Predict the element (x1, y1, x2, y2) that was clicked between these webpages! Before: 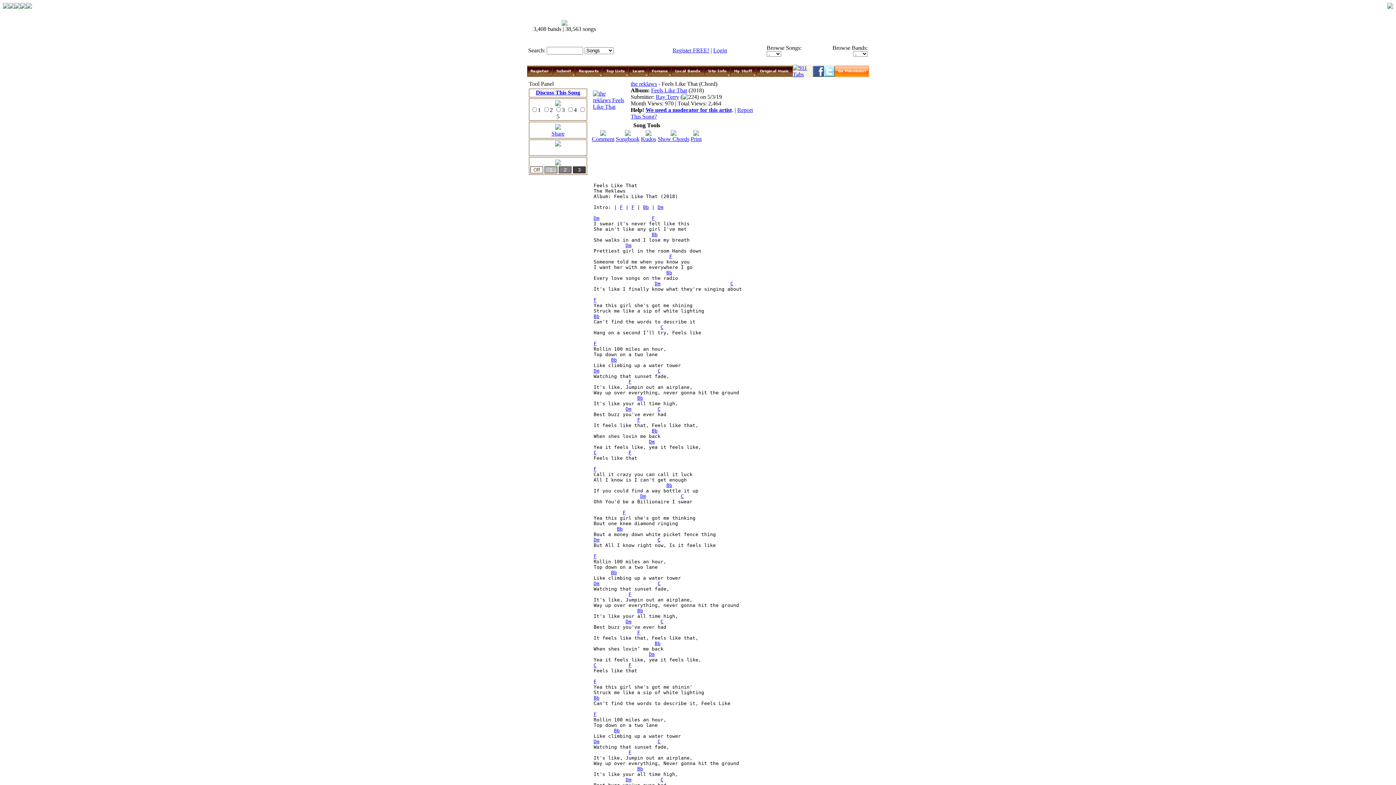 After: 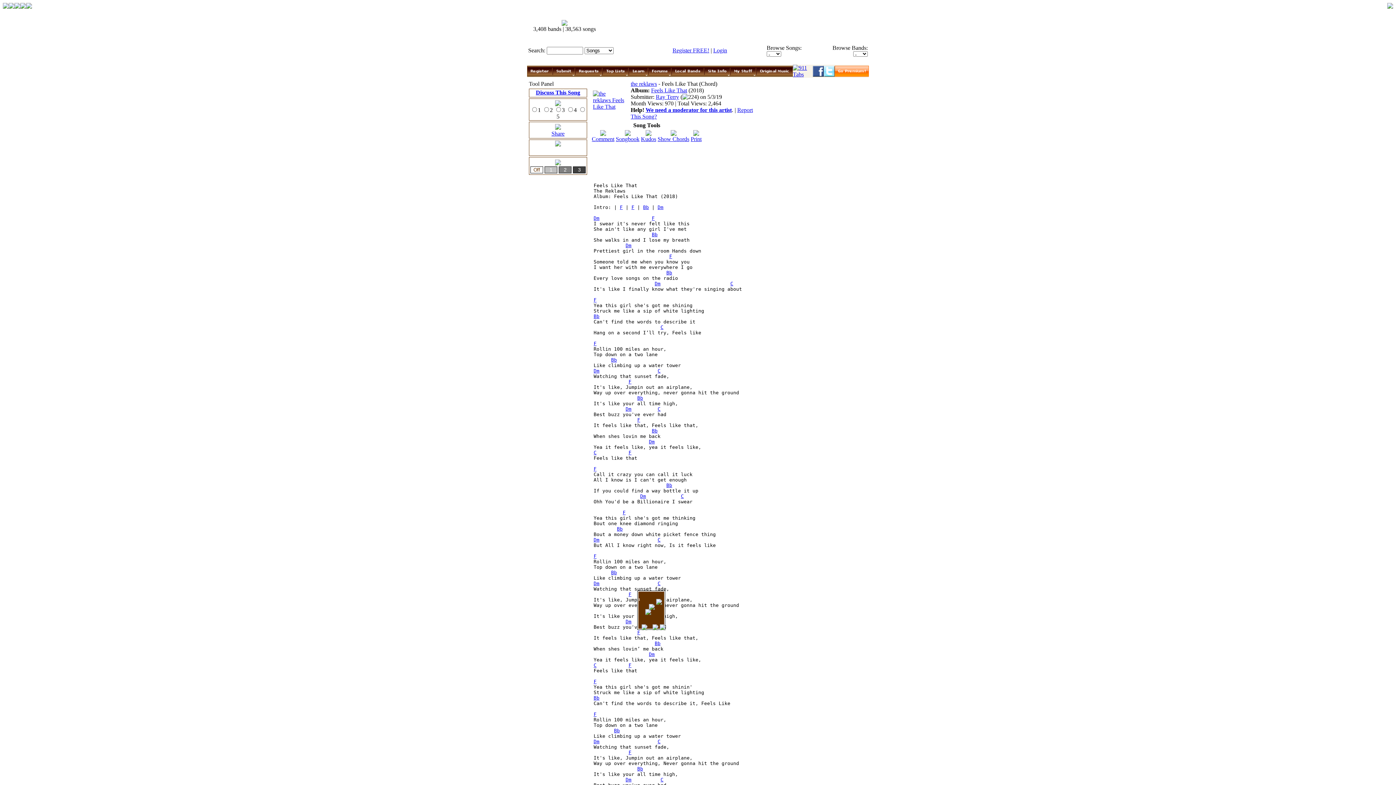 Action: bbox: (657, 581, 660, 586) label: C